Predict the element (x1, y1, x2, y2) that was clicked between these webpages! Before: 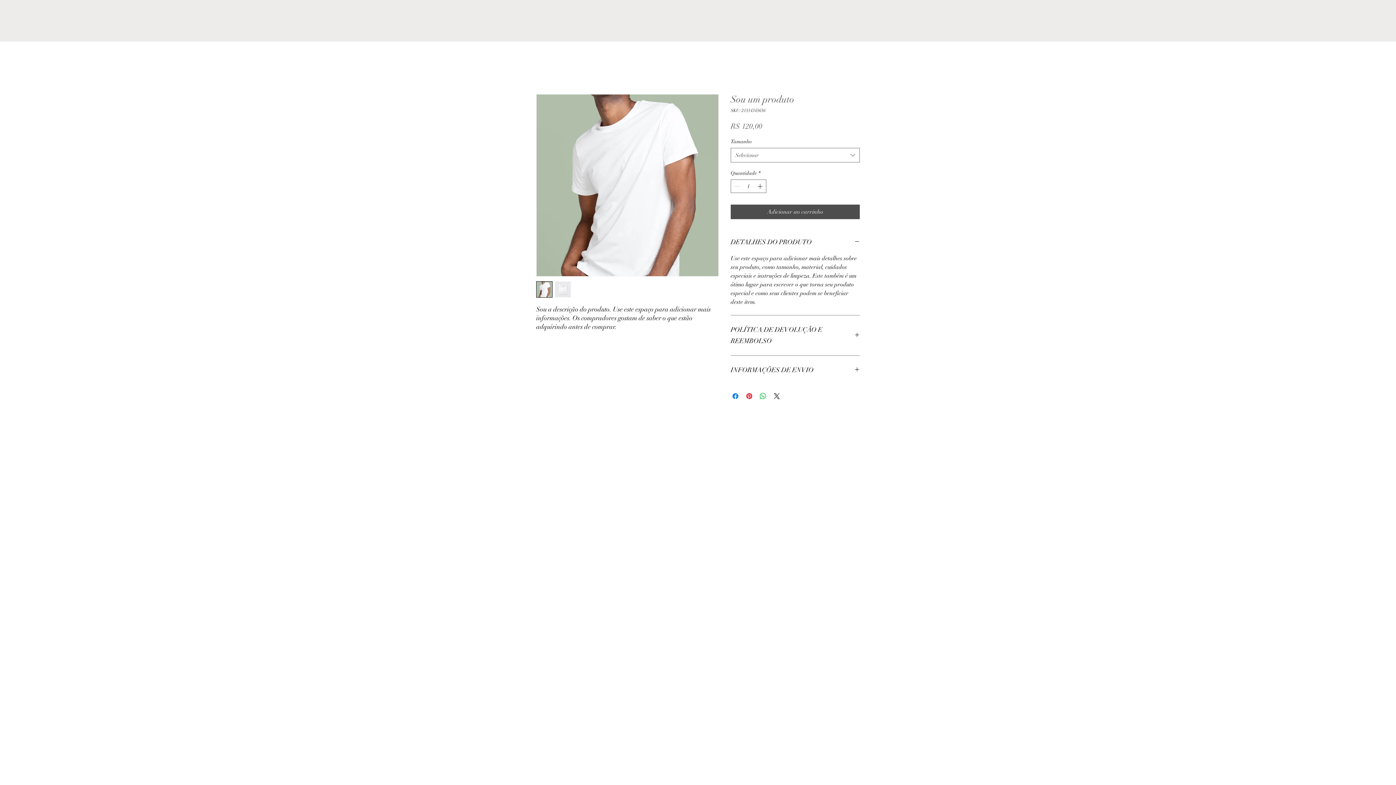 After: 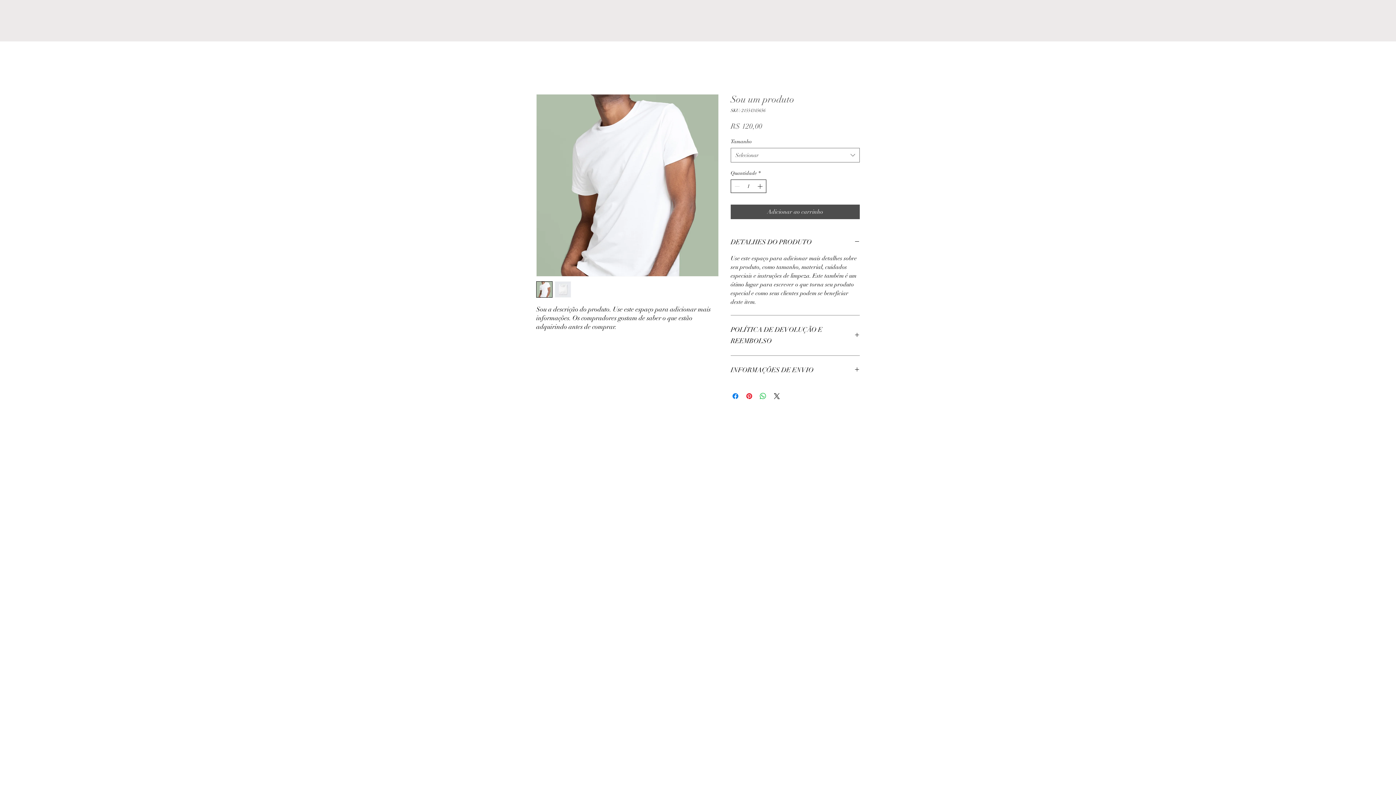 Action: label: Increment bbox: (756, 180, 765, 192)